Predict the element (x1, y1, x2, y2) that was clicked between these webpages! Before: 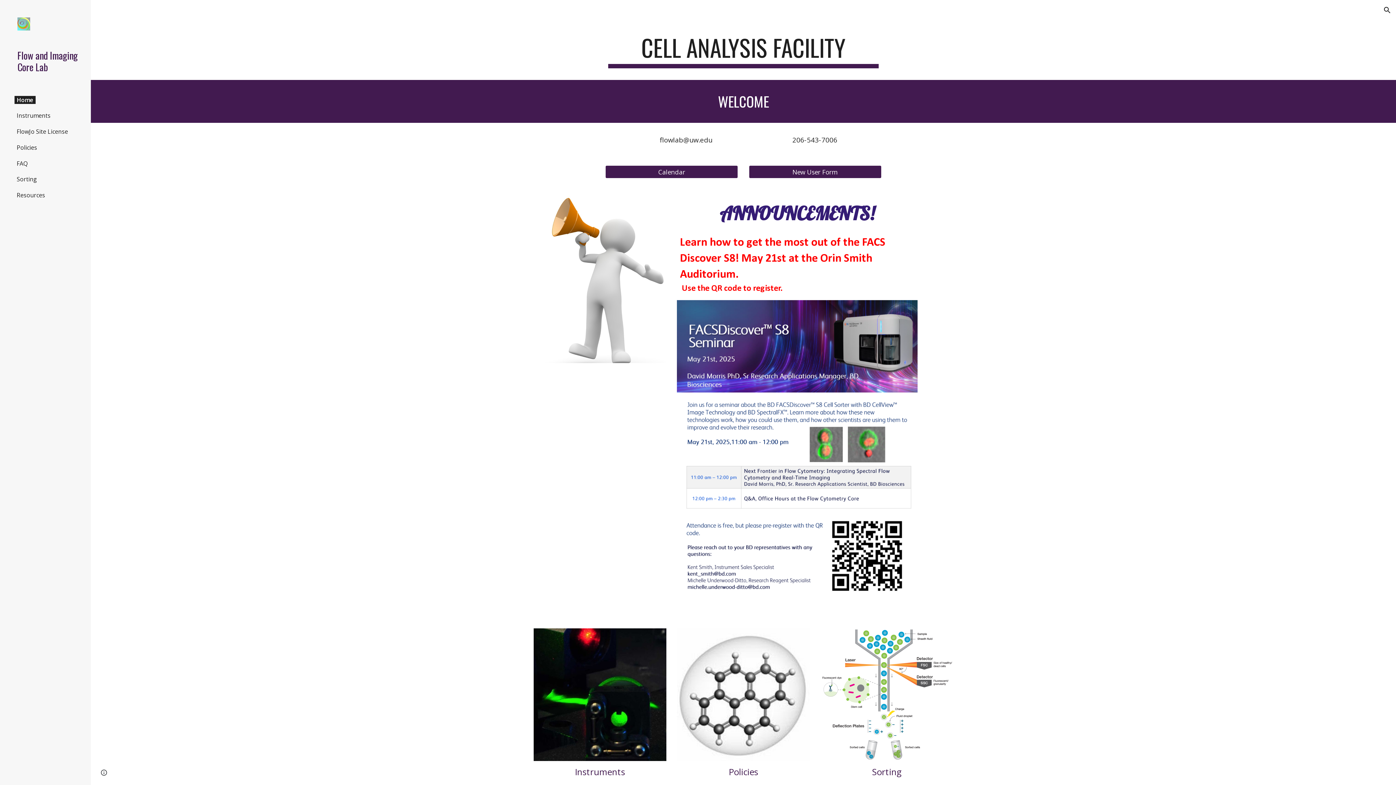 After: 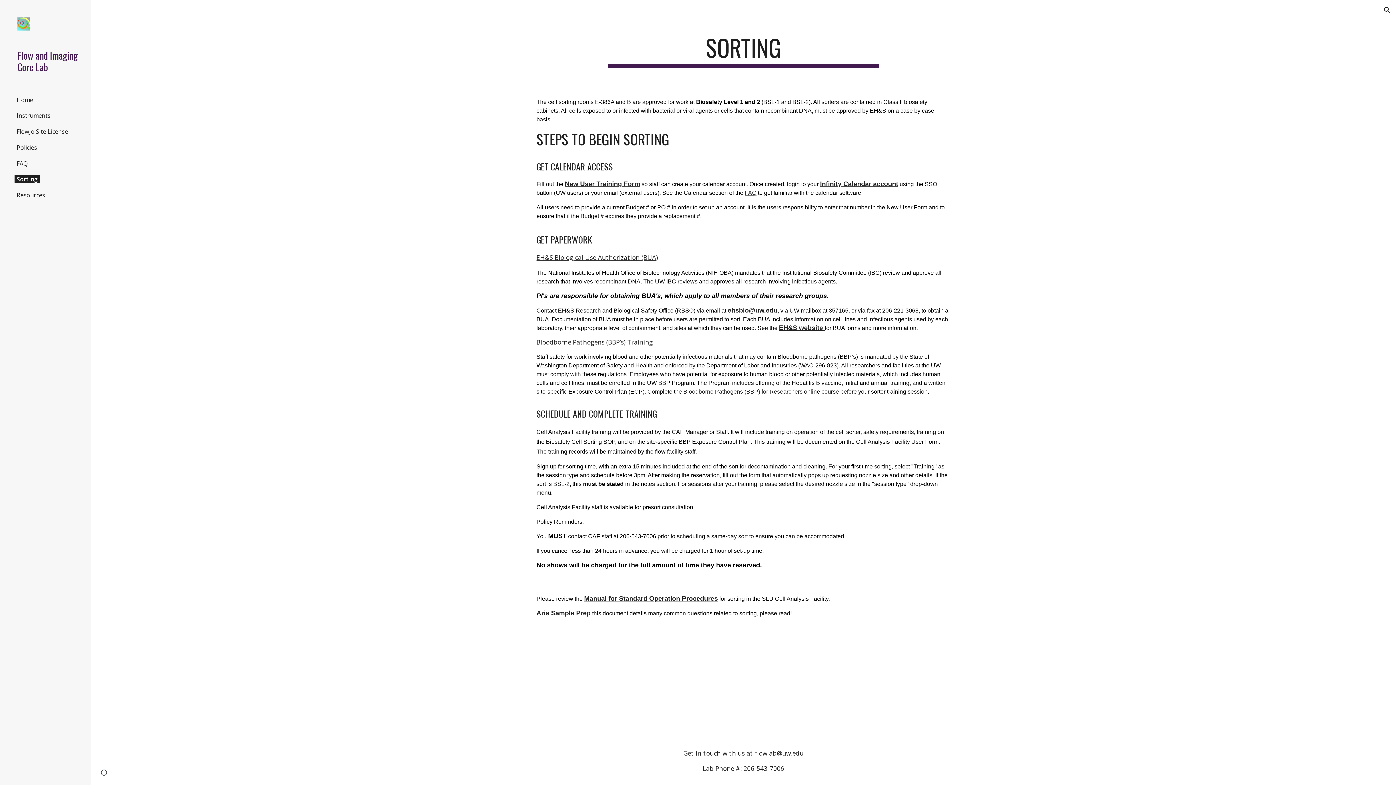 Action: label: Sorting bbox: (14, 175, 39, 183)